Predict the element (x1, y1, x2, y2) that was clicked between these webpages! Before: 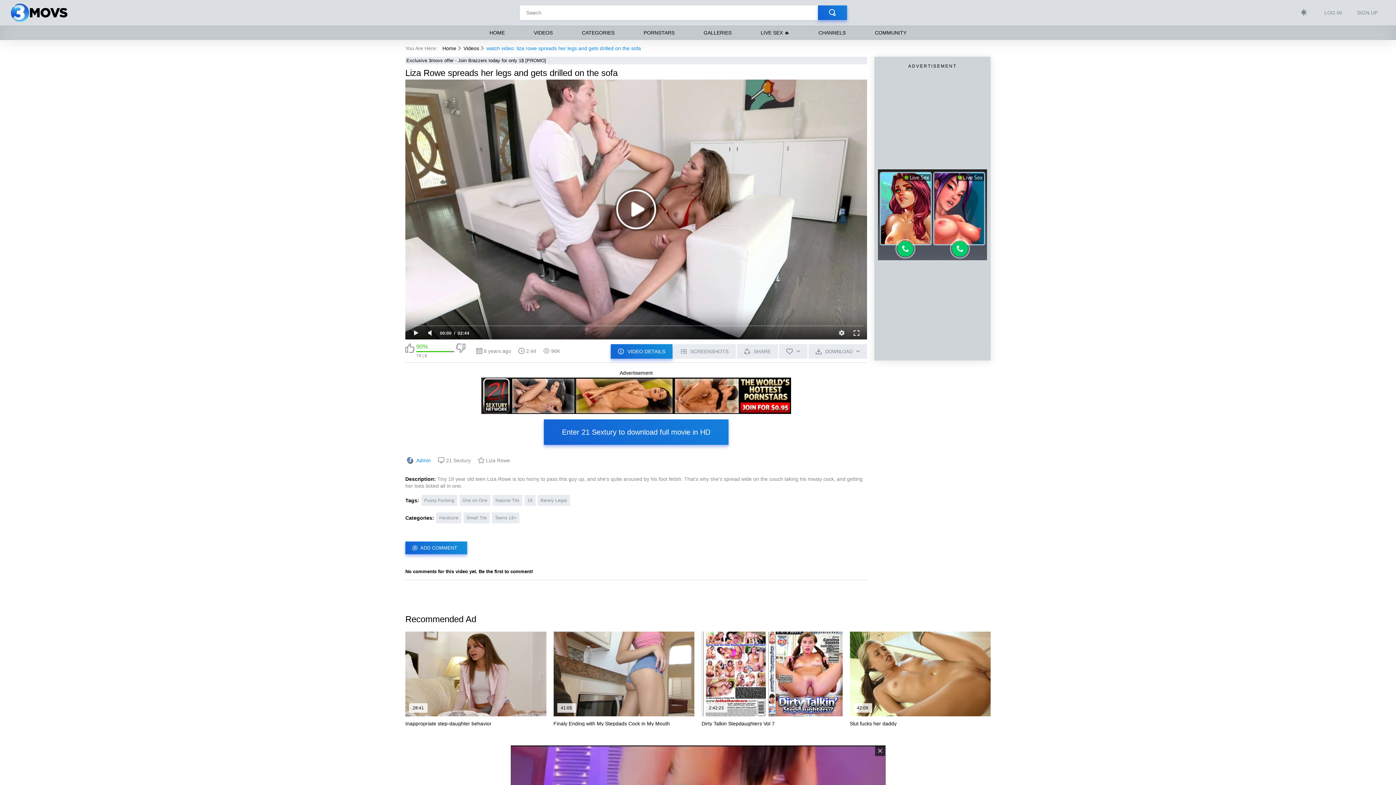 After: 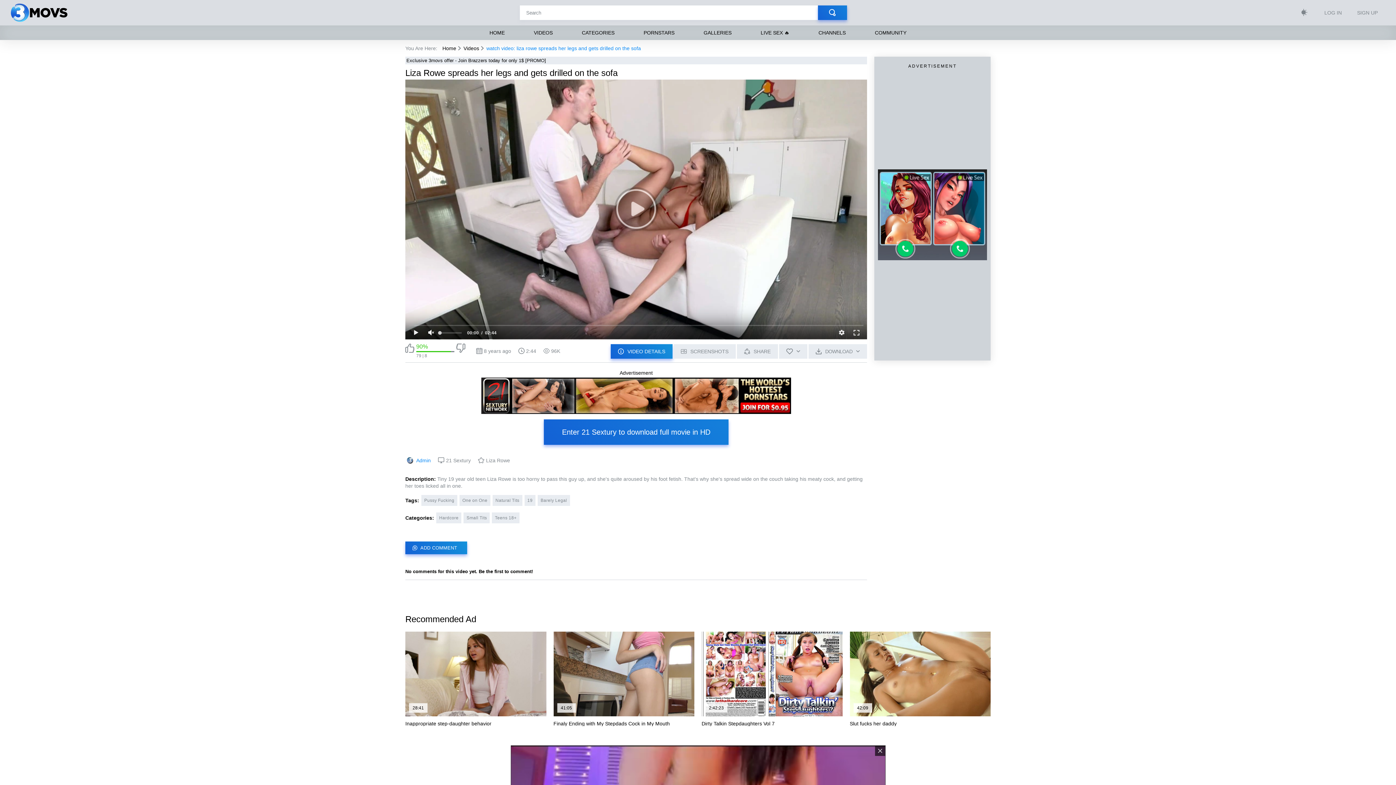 Action: bbox: (423, 327, 438, 340)